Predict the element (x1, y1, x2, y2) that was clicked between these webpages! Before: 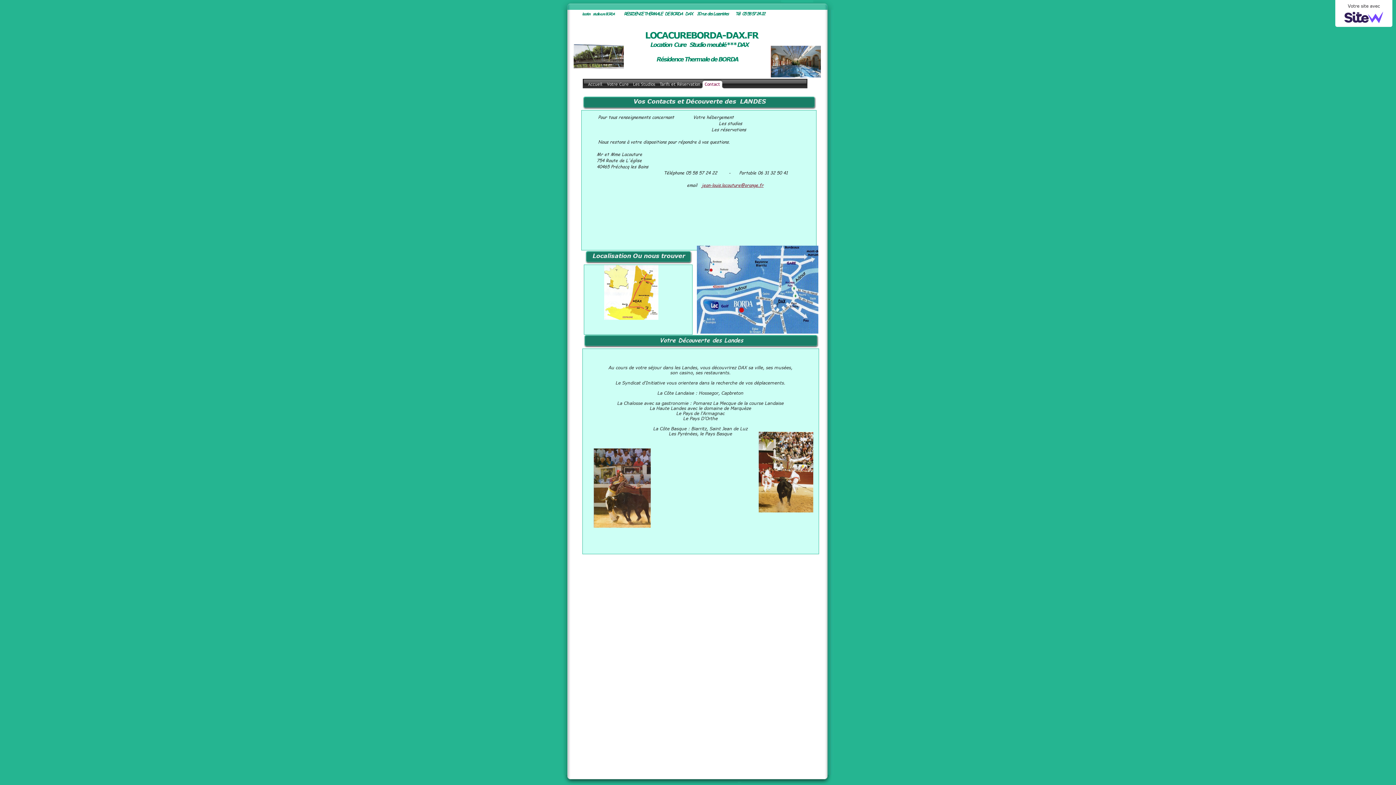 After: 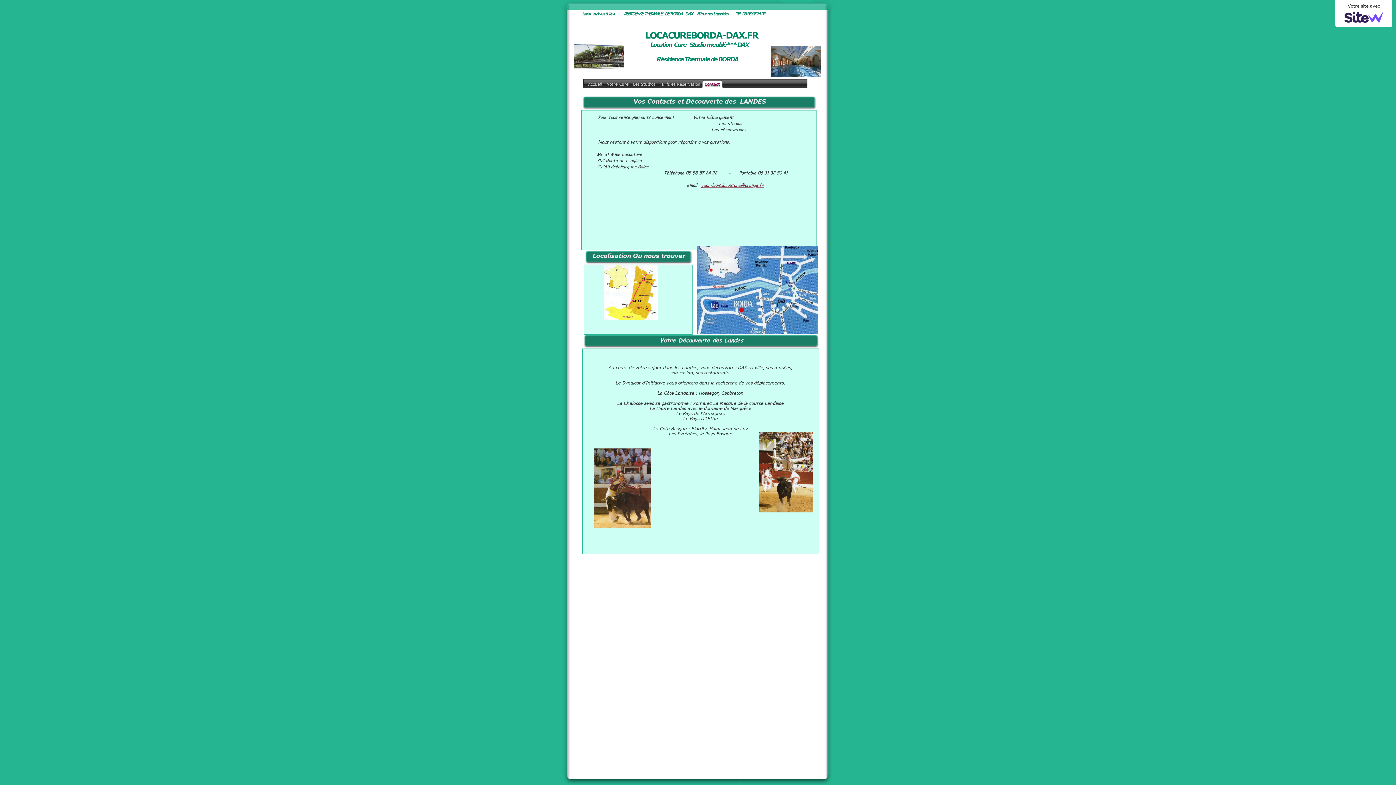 Action: bbox: (704, 78, 720, 89) label: Contact